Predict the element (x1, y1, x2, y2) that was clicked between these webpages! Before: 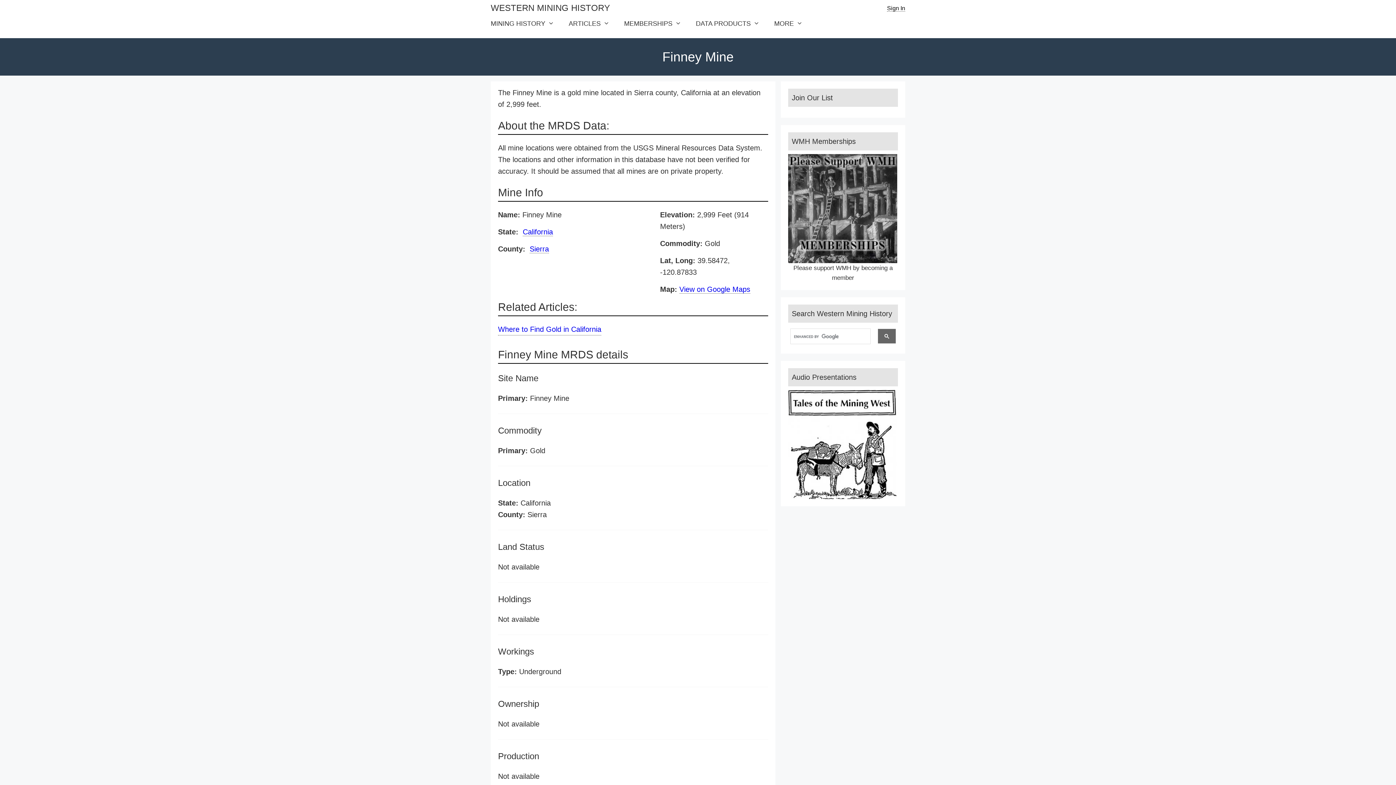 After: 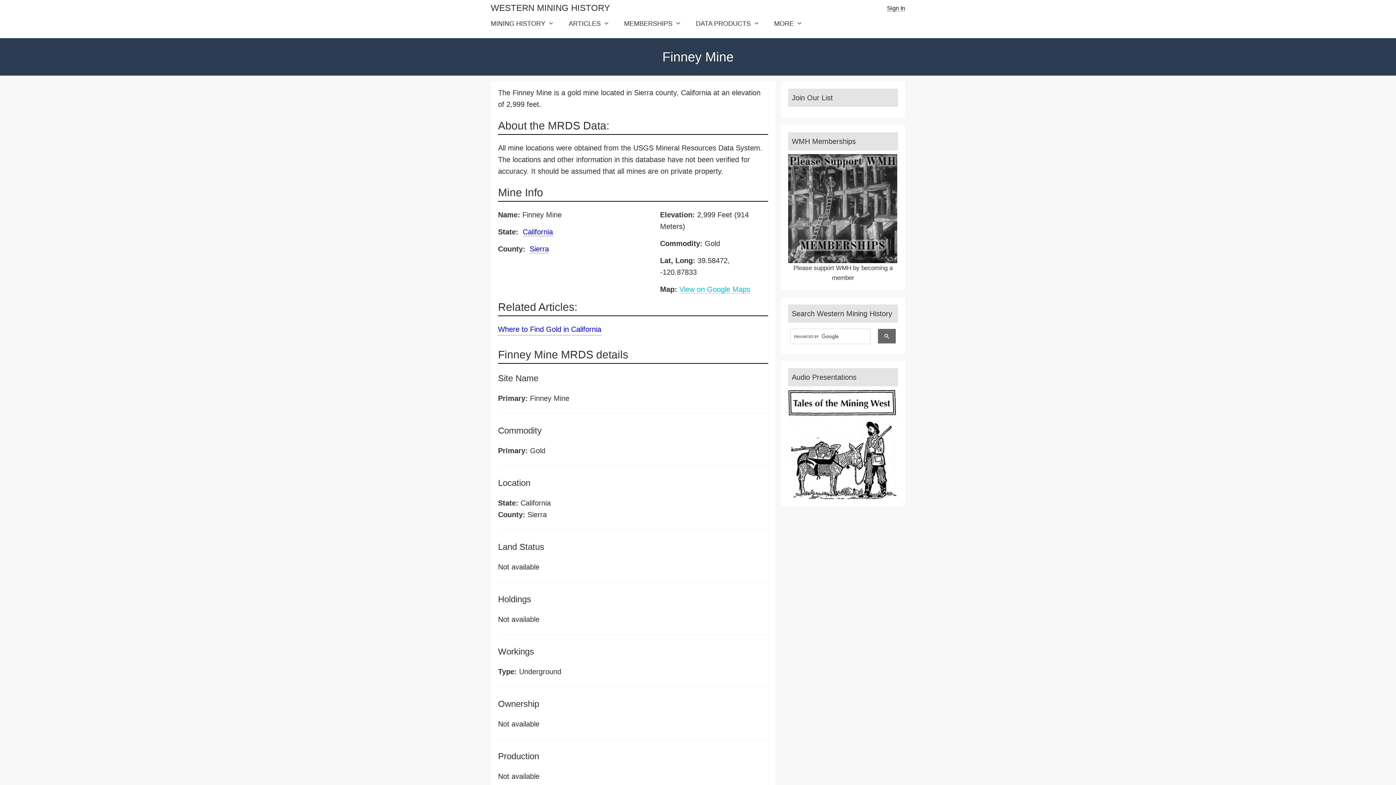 Action: bbox: (679, 285, 750, 293) label: View on Google Maps